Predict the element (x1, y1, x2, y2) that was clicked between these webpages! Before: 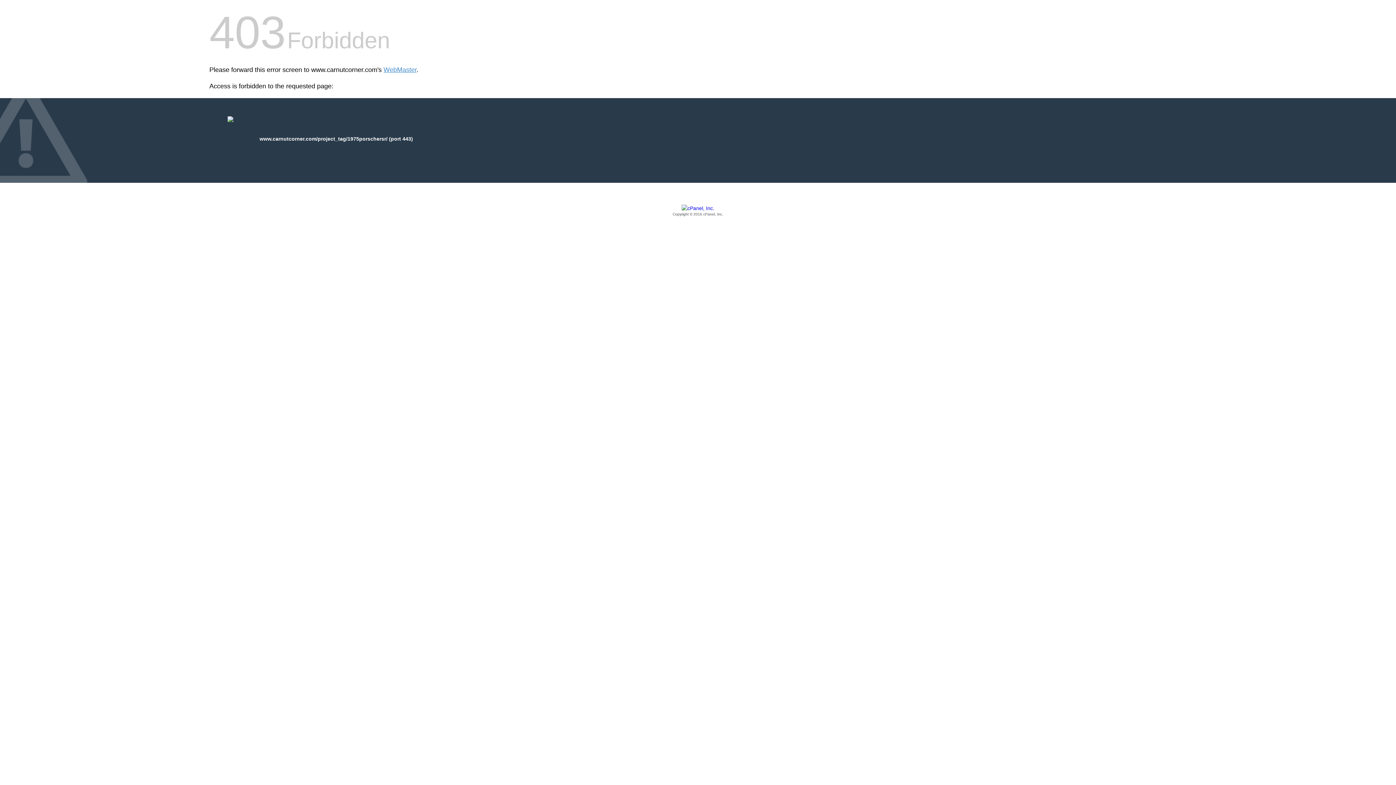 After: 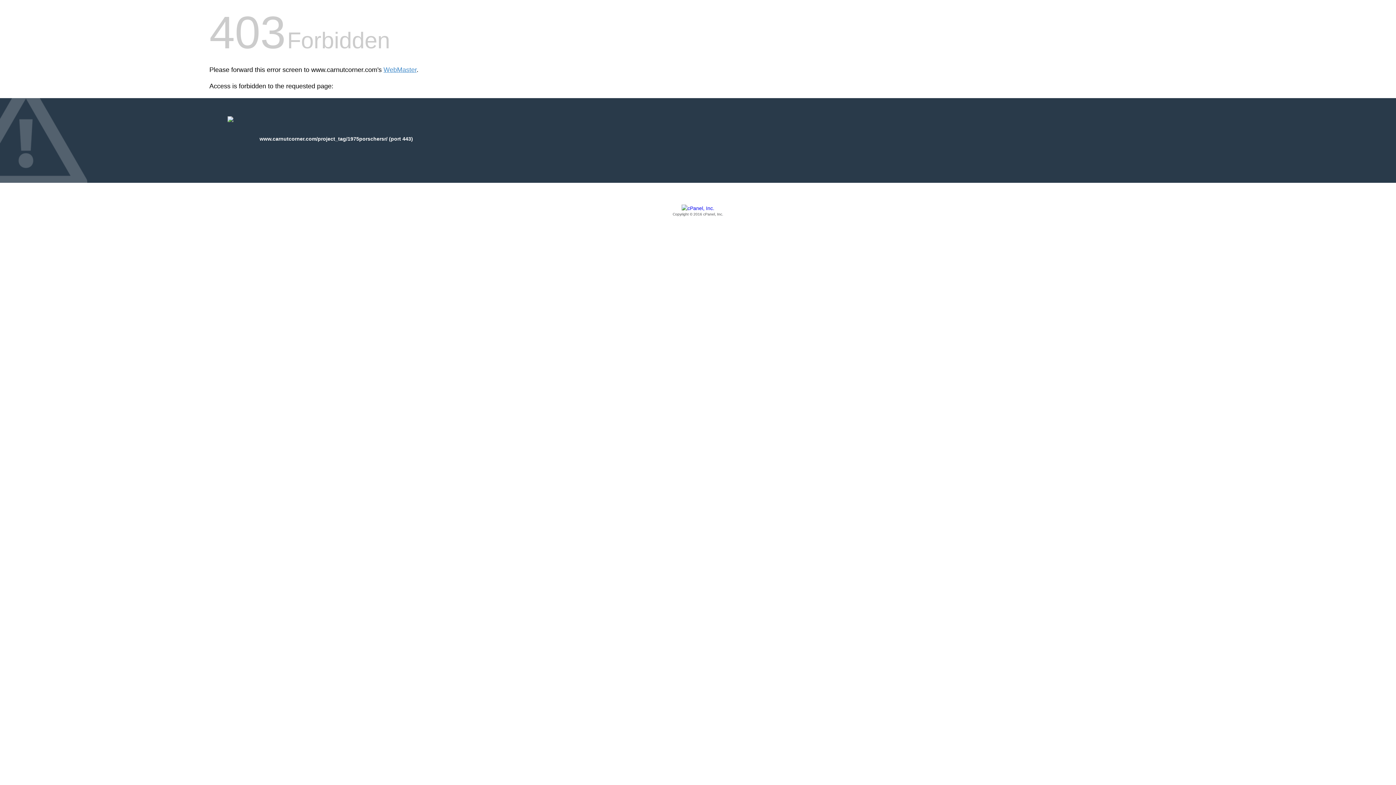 Action: label: Copyright © 2016 cPanel, Inc. bbox: (209, 205, 1186, 217)